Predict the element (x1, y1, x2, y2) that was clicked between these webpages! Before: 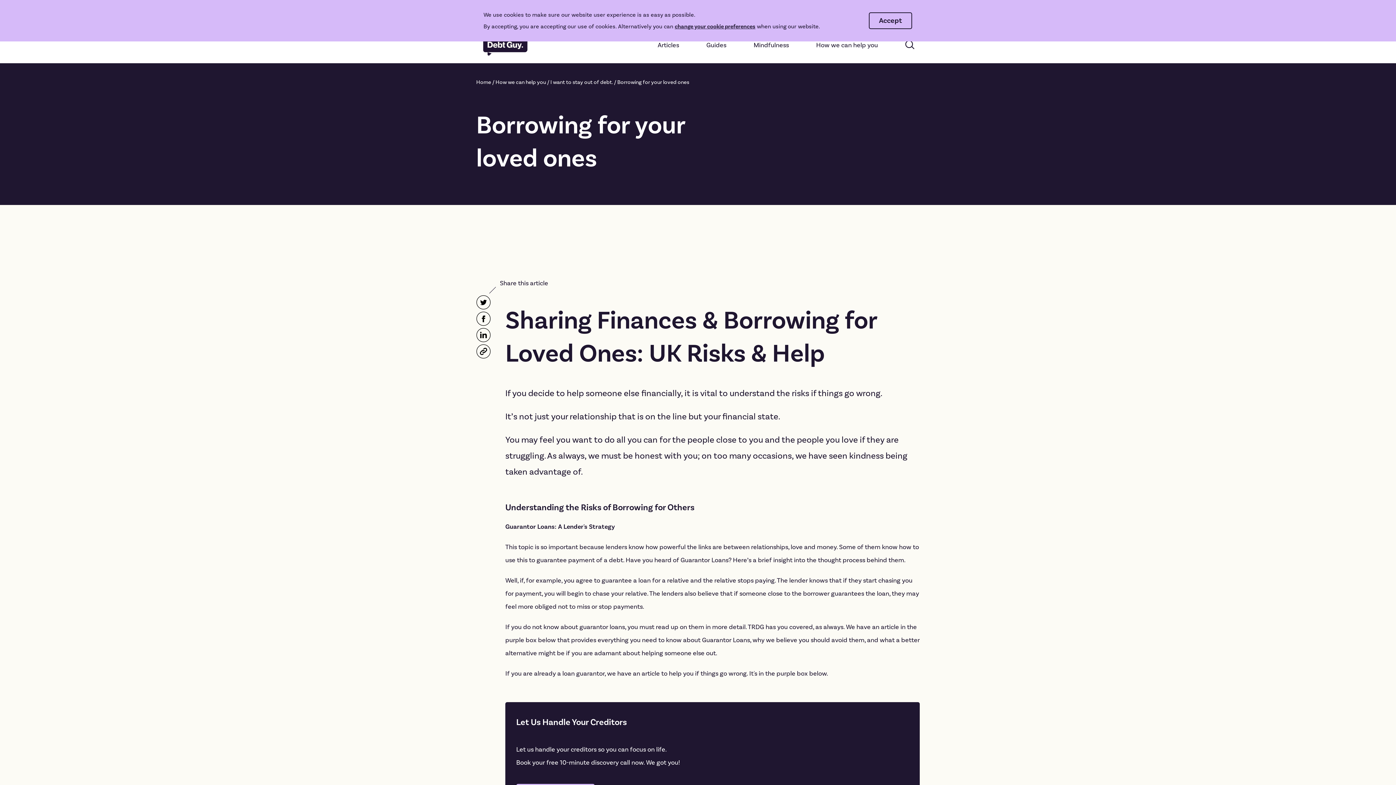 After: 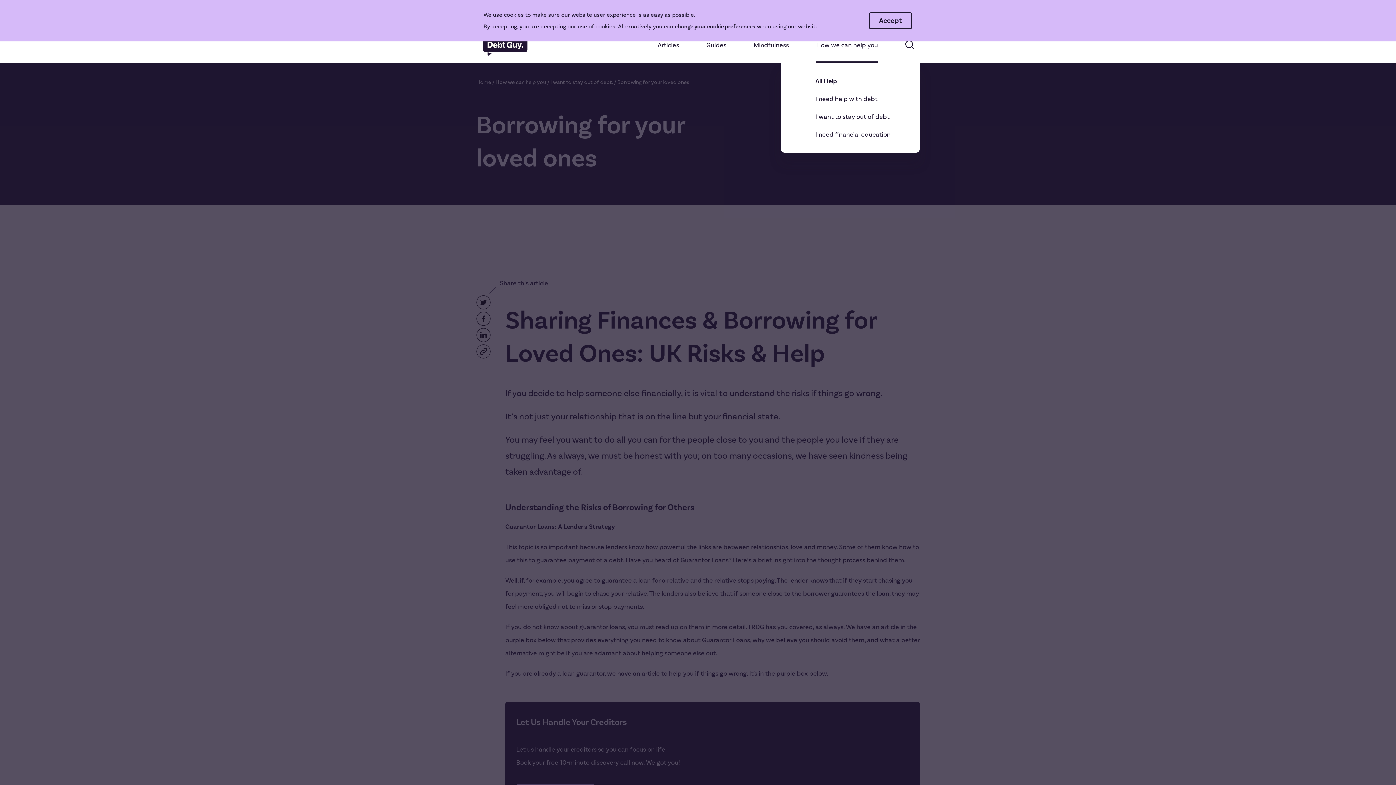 Action: label: How we can help you bbox: (816, 40, 878, 63)